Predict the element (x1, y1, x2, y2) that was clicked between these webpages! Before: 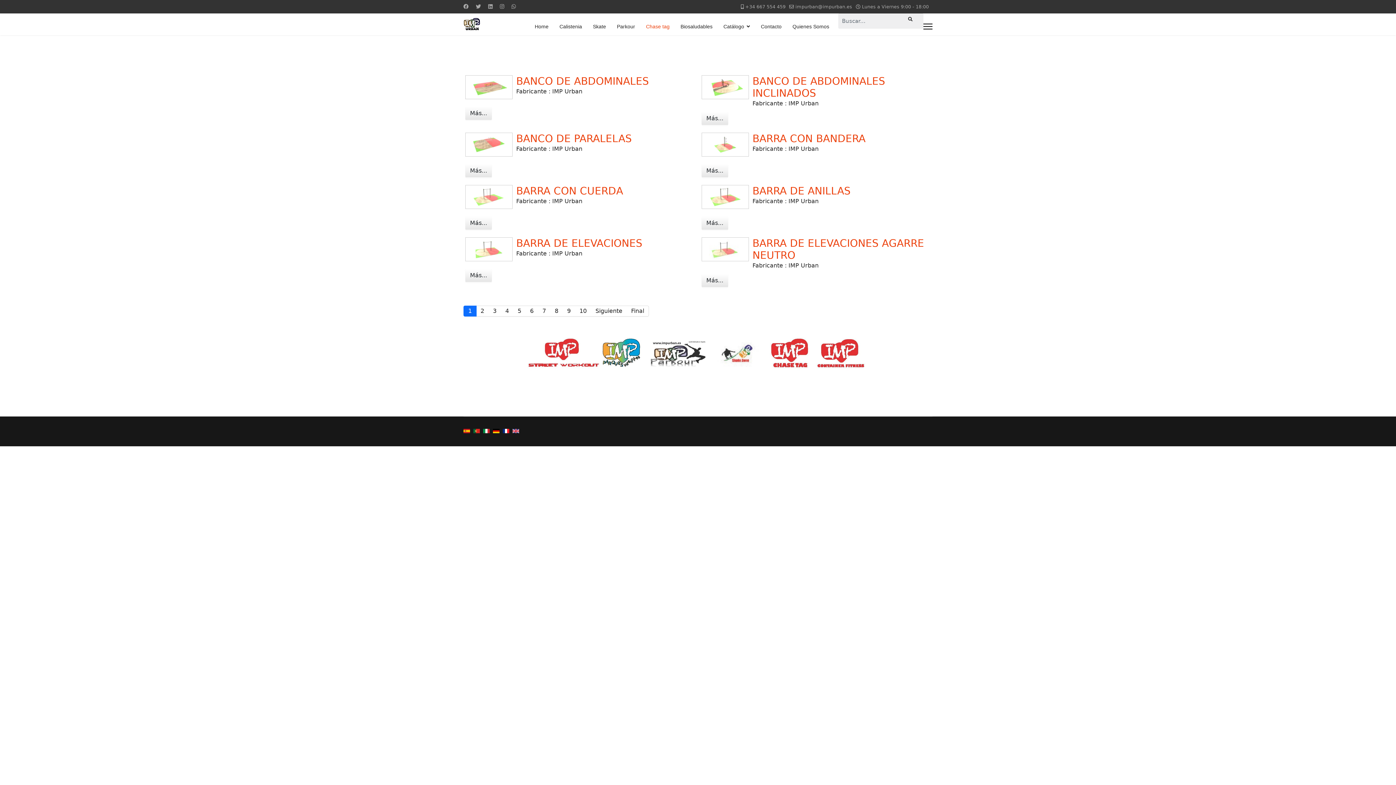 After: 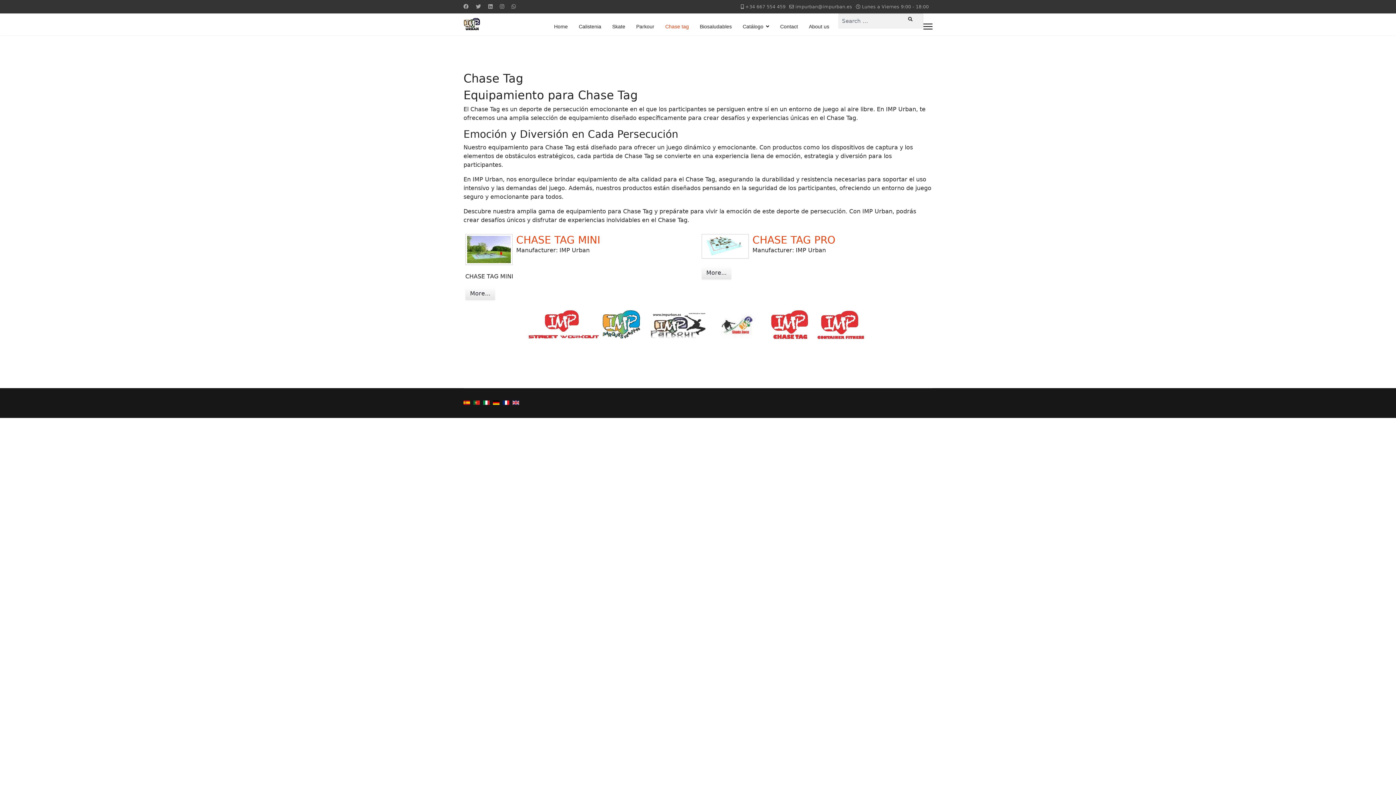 Action: bbox: (512, 429, 519, 433)